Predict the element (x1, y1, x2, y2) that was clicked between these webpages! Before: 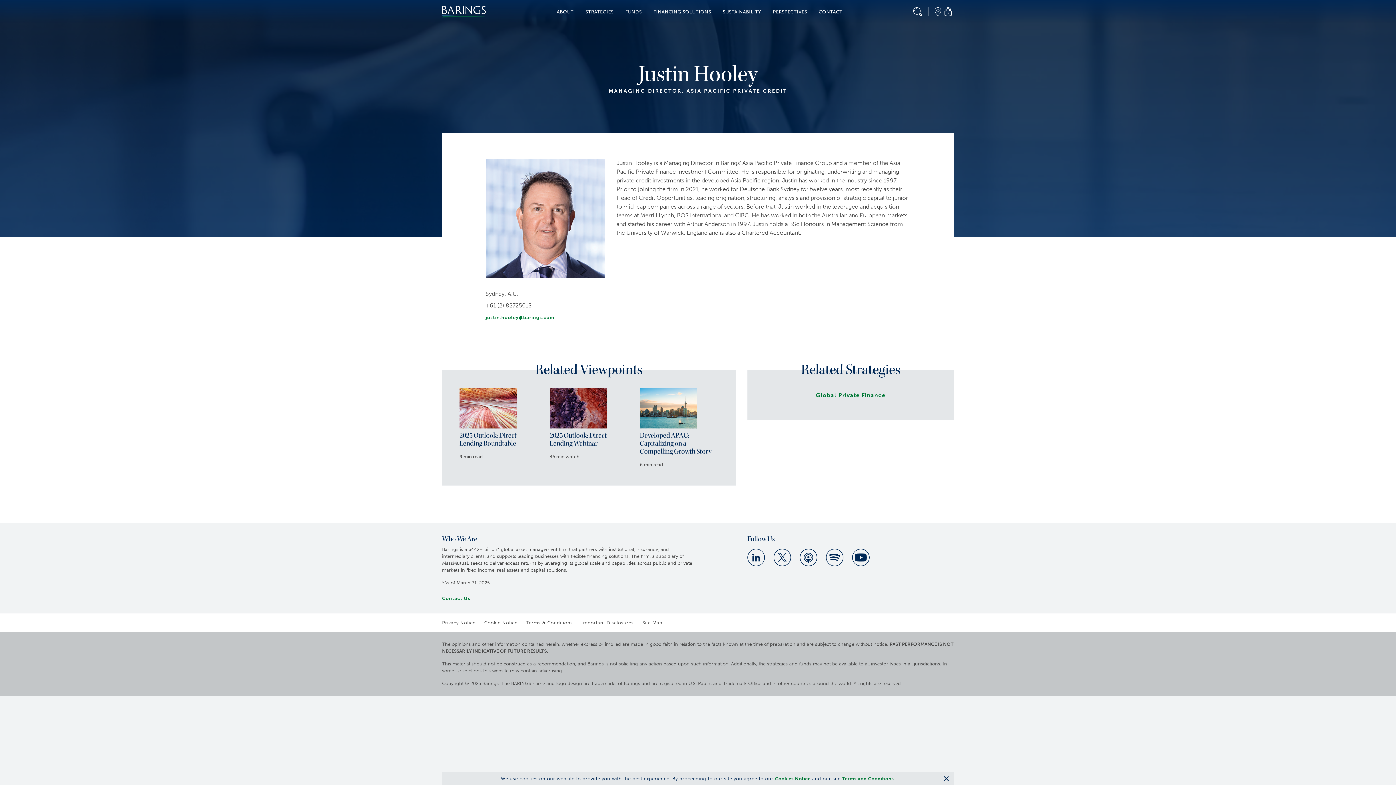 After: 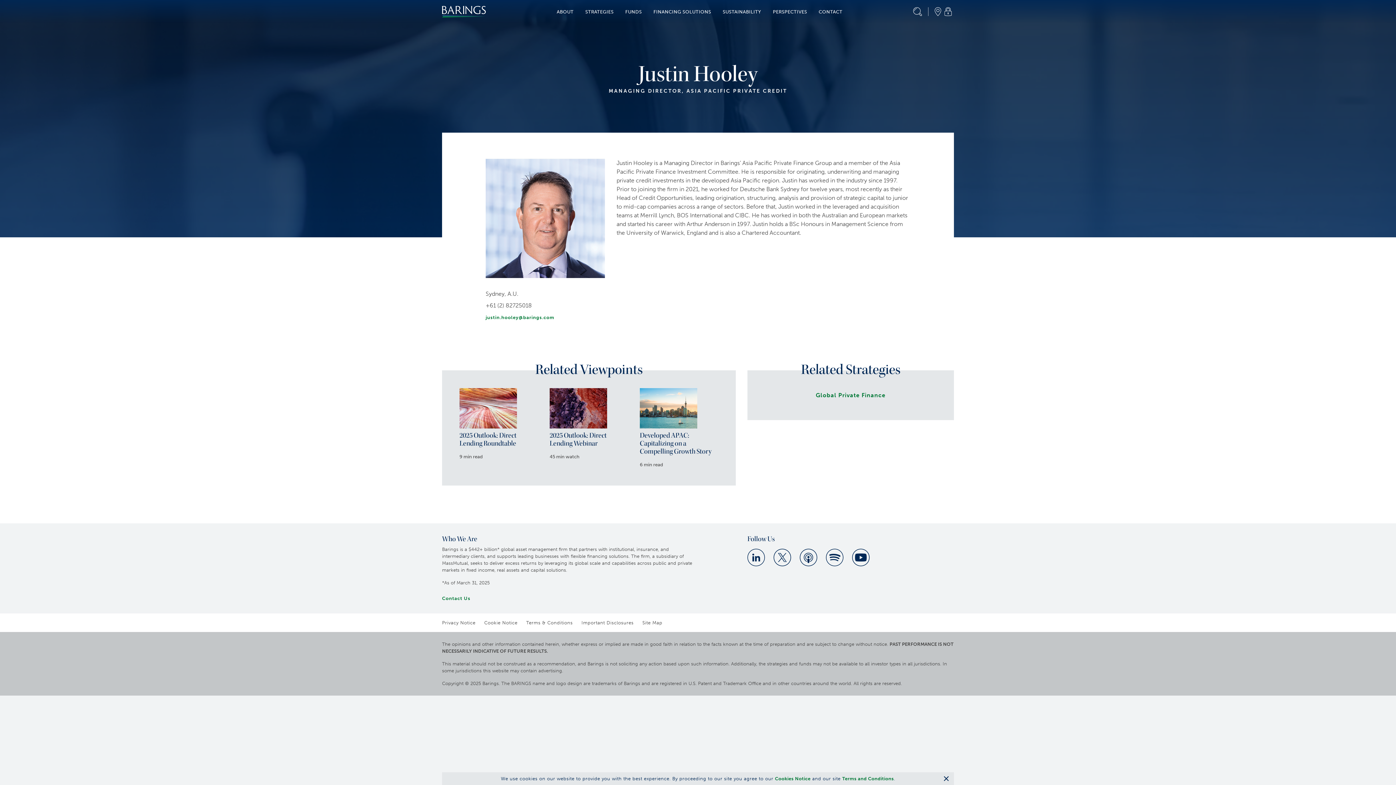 Action: bbox: (747, 549, 765, 566)